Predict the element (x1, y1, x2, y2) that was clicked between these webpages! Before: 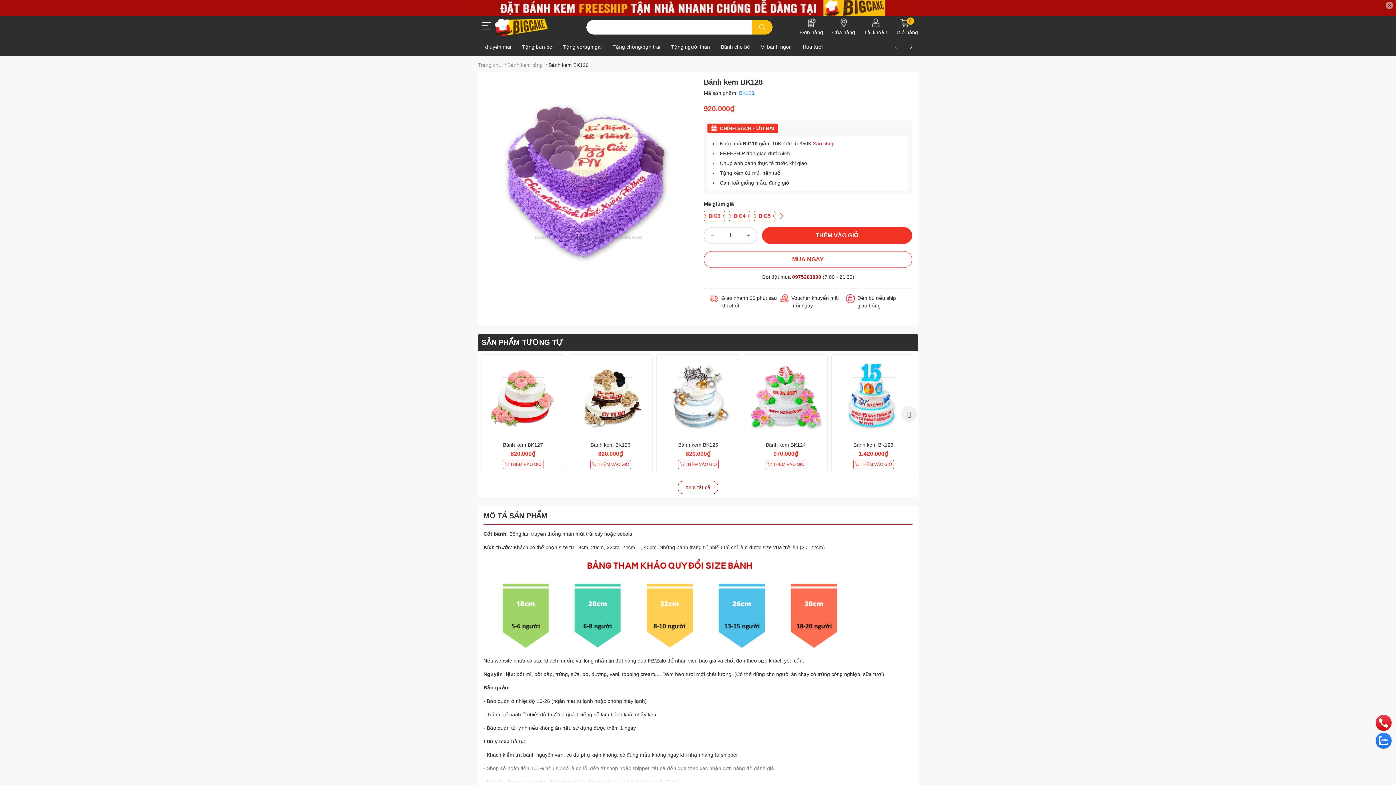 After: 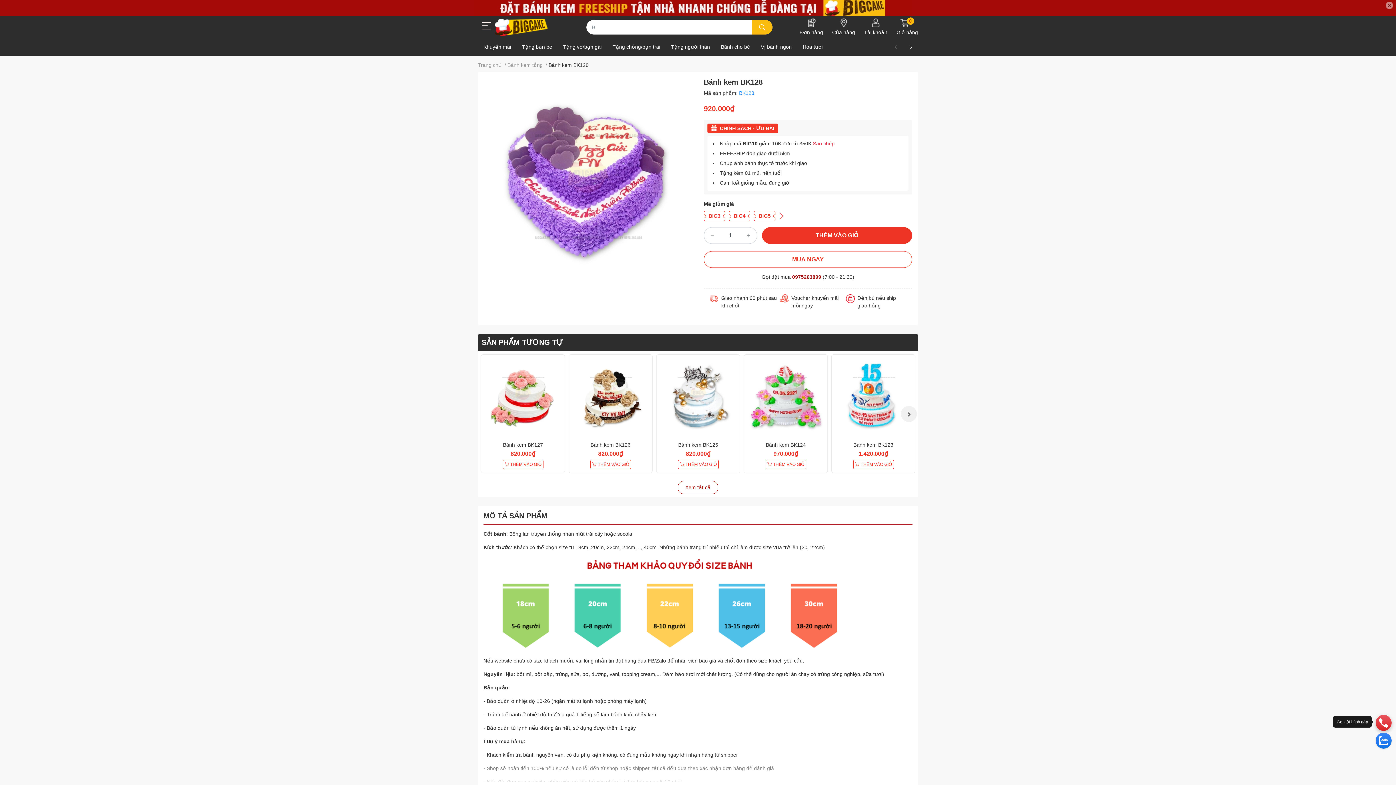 Action: bbox: (1376, 714, 1392, 730)